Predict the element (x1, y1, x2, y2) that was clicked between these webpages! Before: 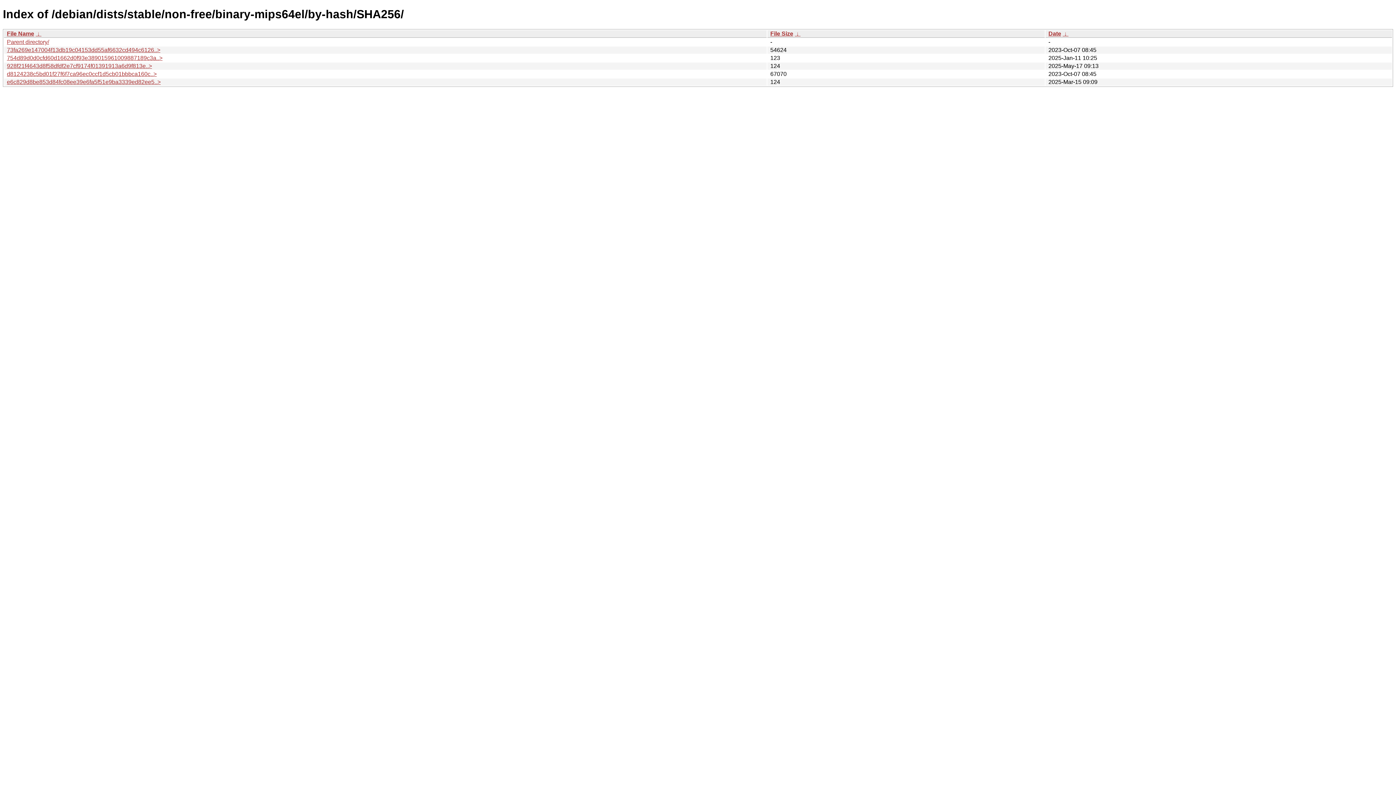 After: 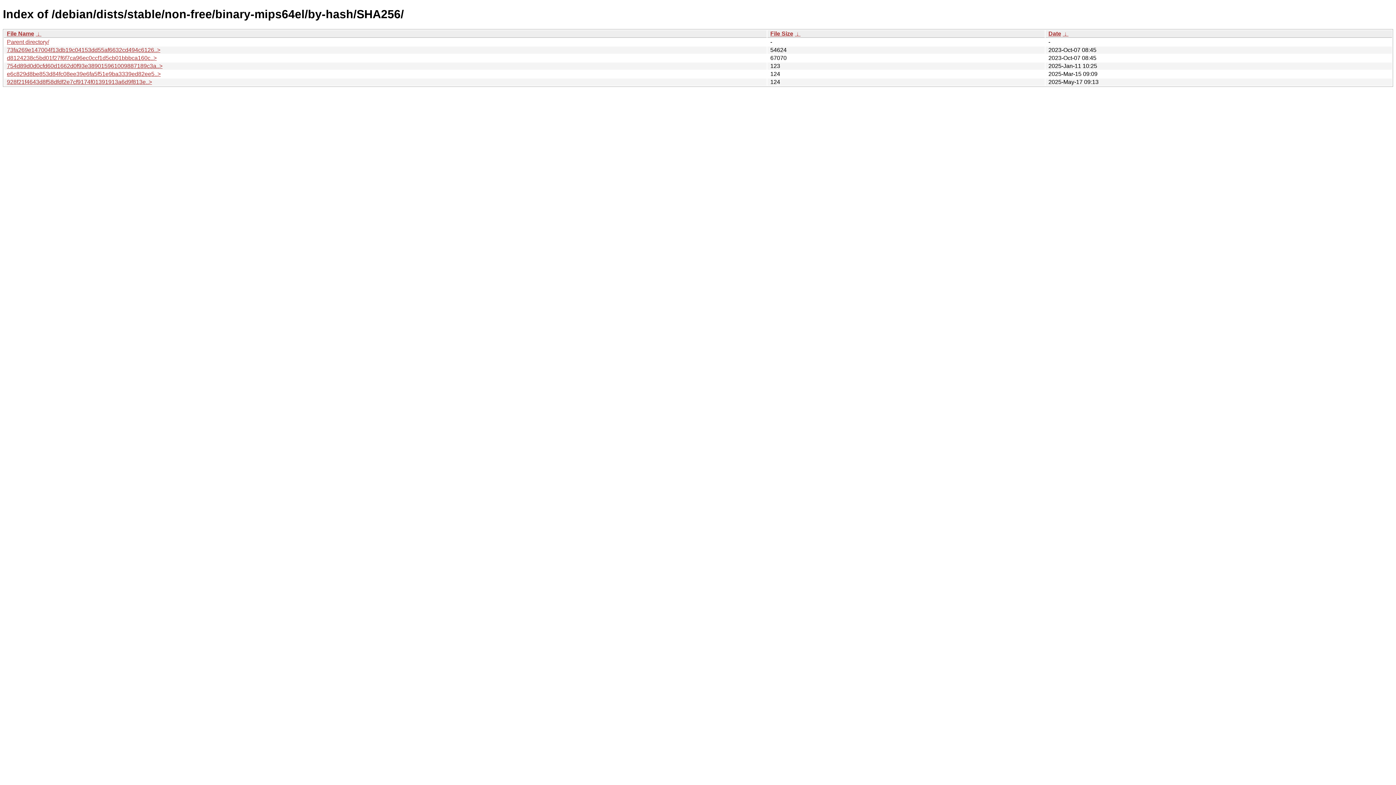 Action: label: Date bbox: (1048, 30, 1061, 36)